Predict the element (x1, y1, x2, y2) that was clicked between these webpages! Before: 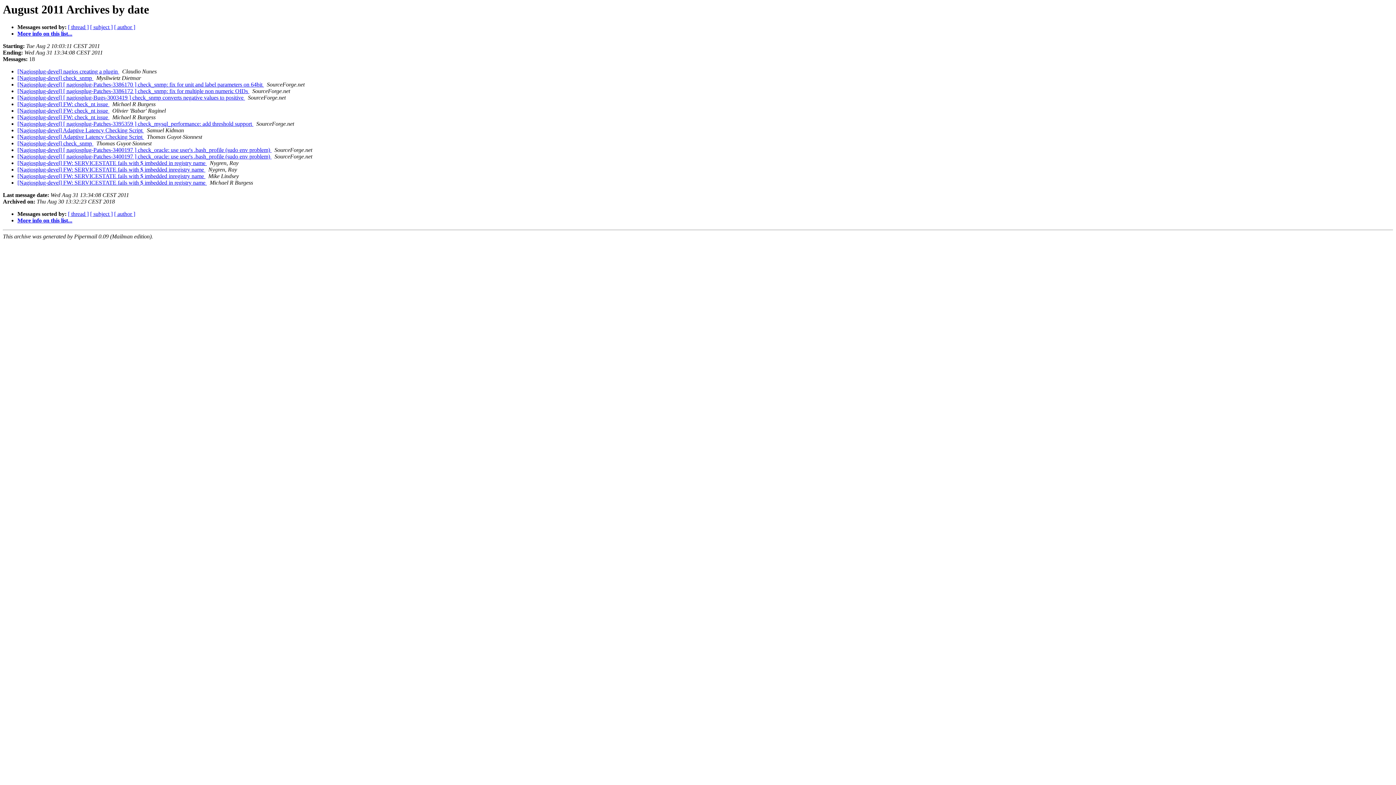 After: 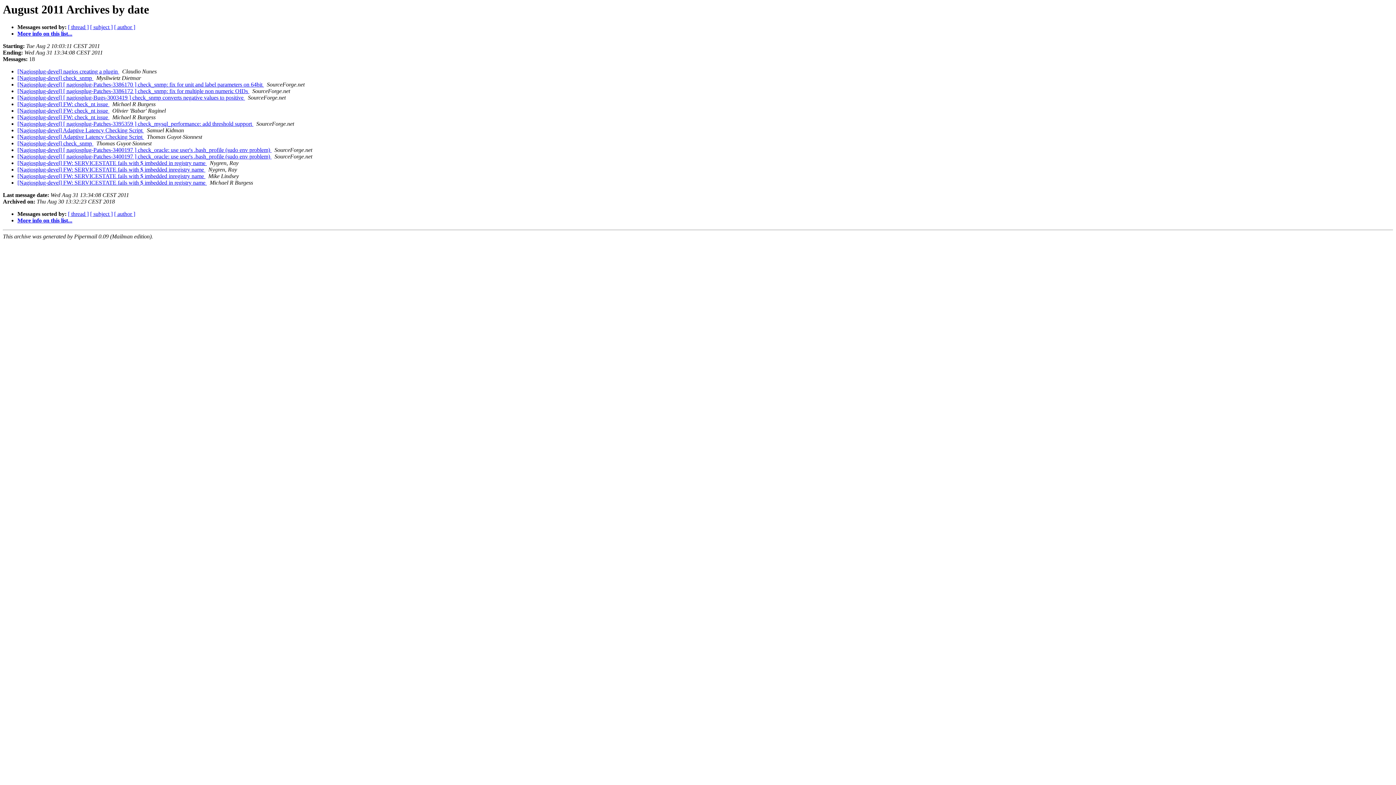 Action: bbox: (205, 173, 206, 179) label:  